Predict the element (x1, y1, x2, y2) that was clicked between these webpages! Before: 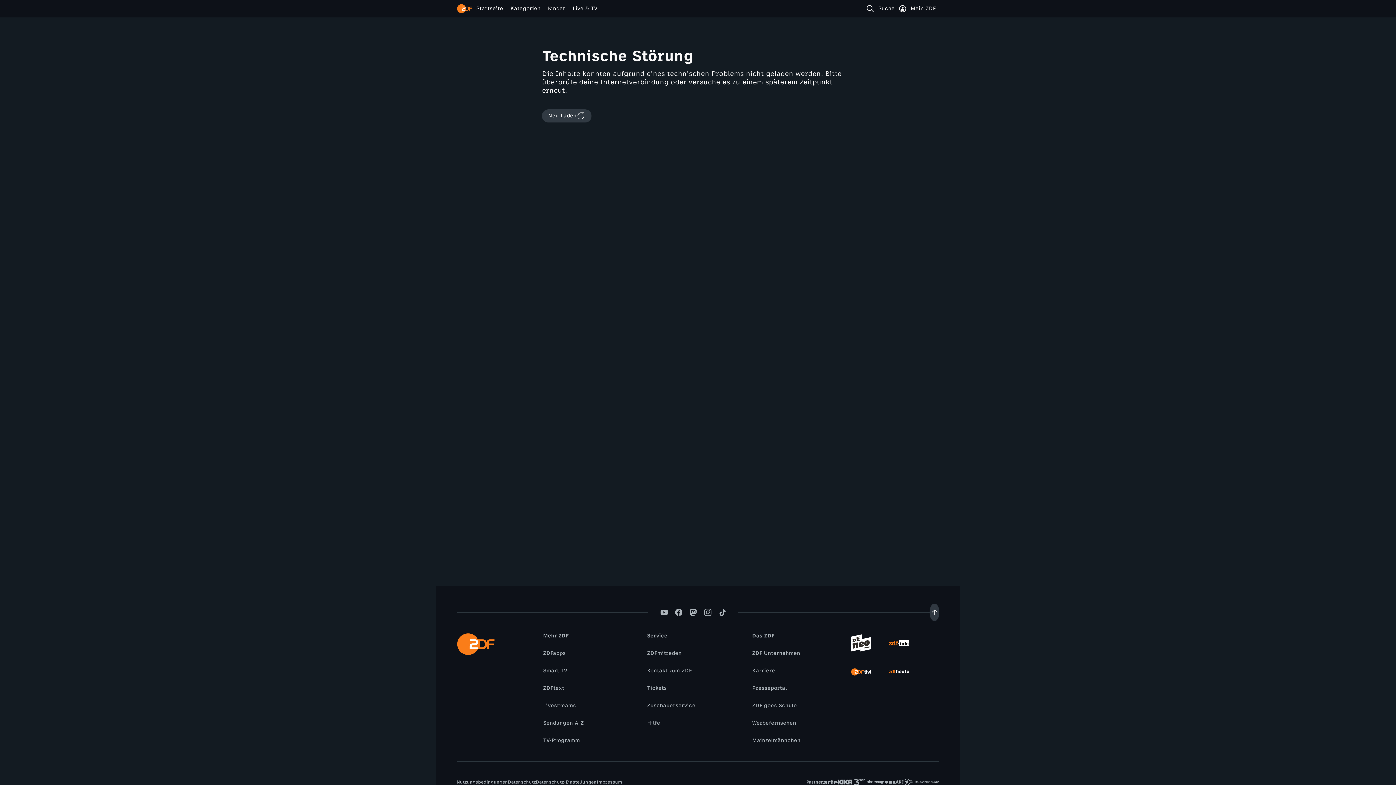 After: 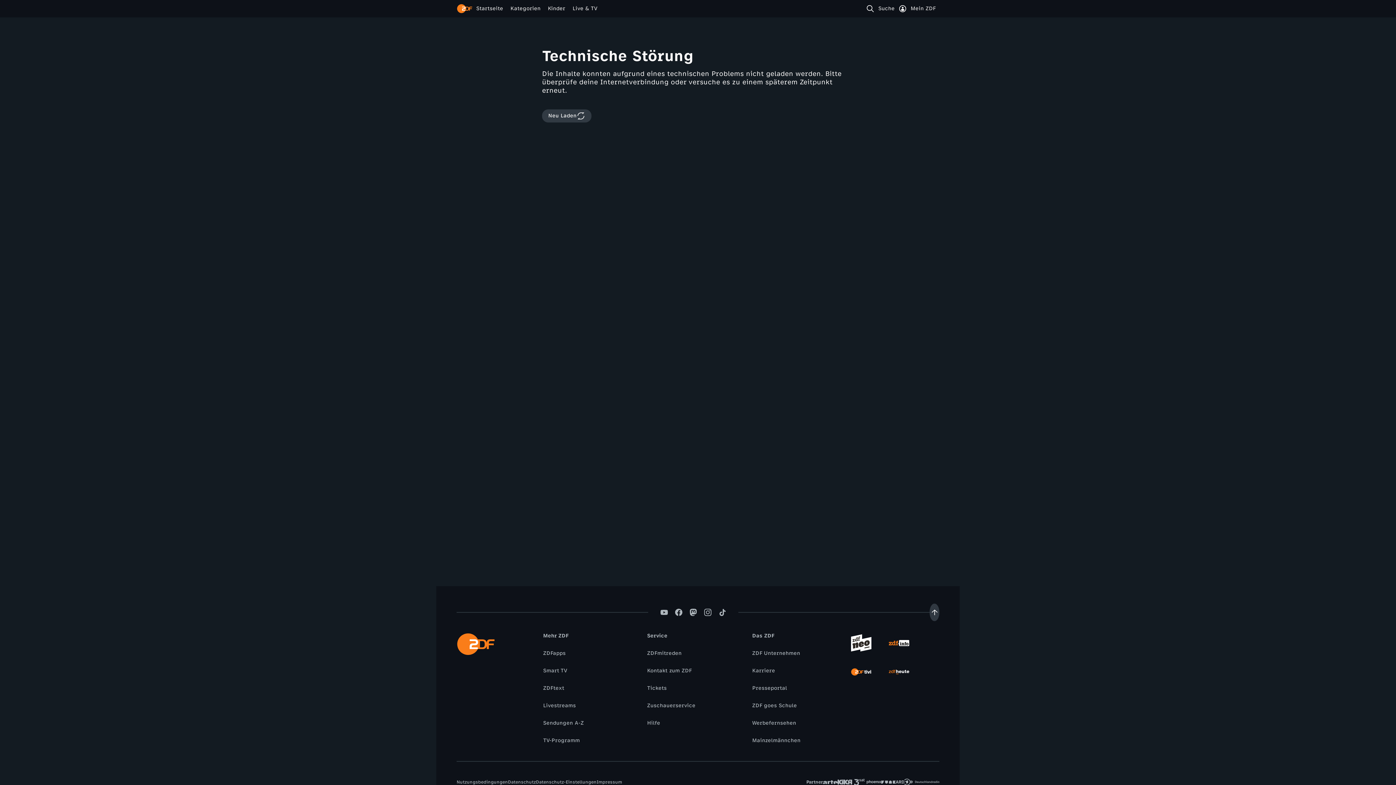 Action: bbox: (748, 737, 804, 745) label: Mainzelmännchen